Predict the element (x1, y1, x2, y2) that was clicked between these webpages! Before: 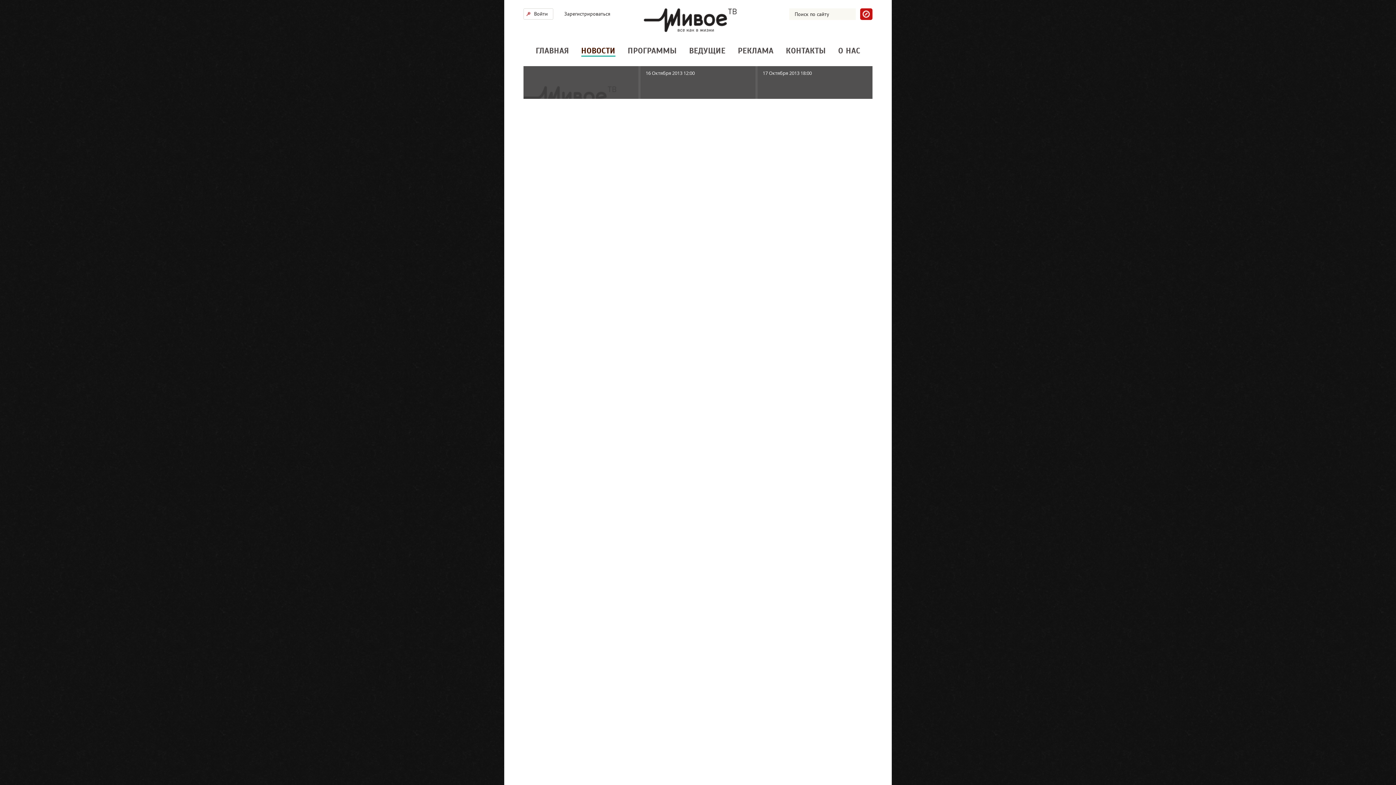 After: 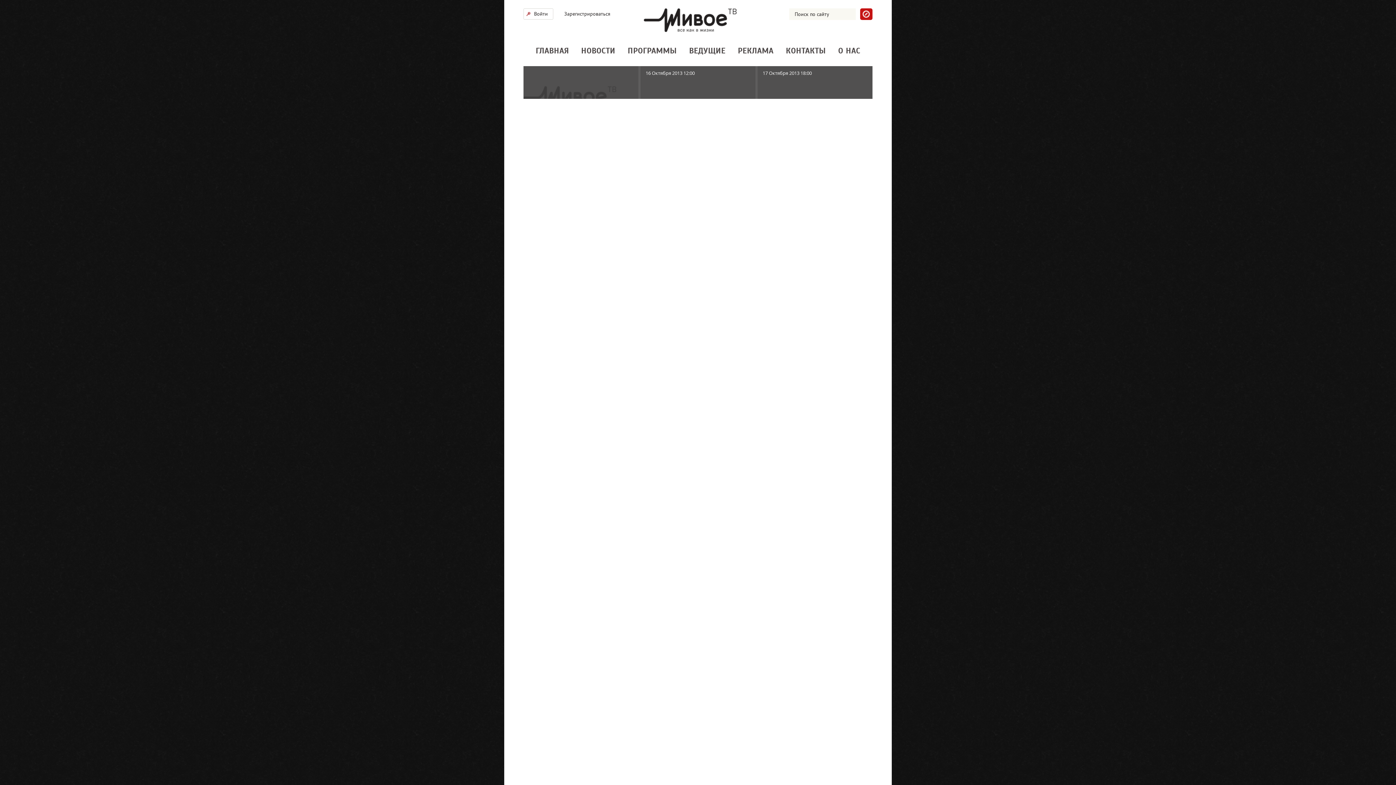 Action: label: Зарегистрироваться bbox: (560, 8, 614, 18)